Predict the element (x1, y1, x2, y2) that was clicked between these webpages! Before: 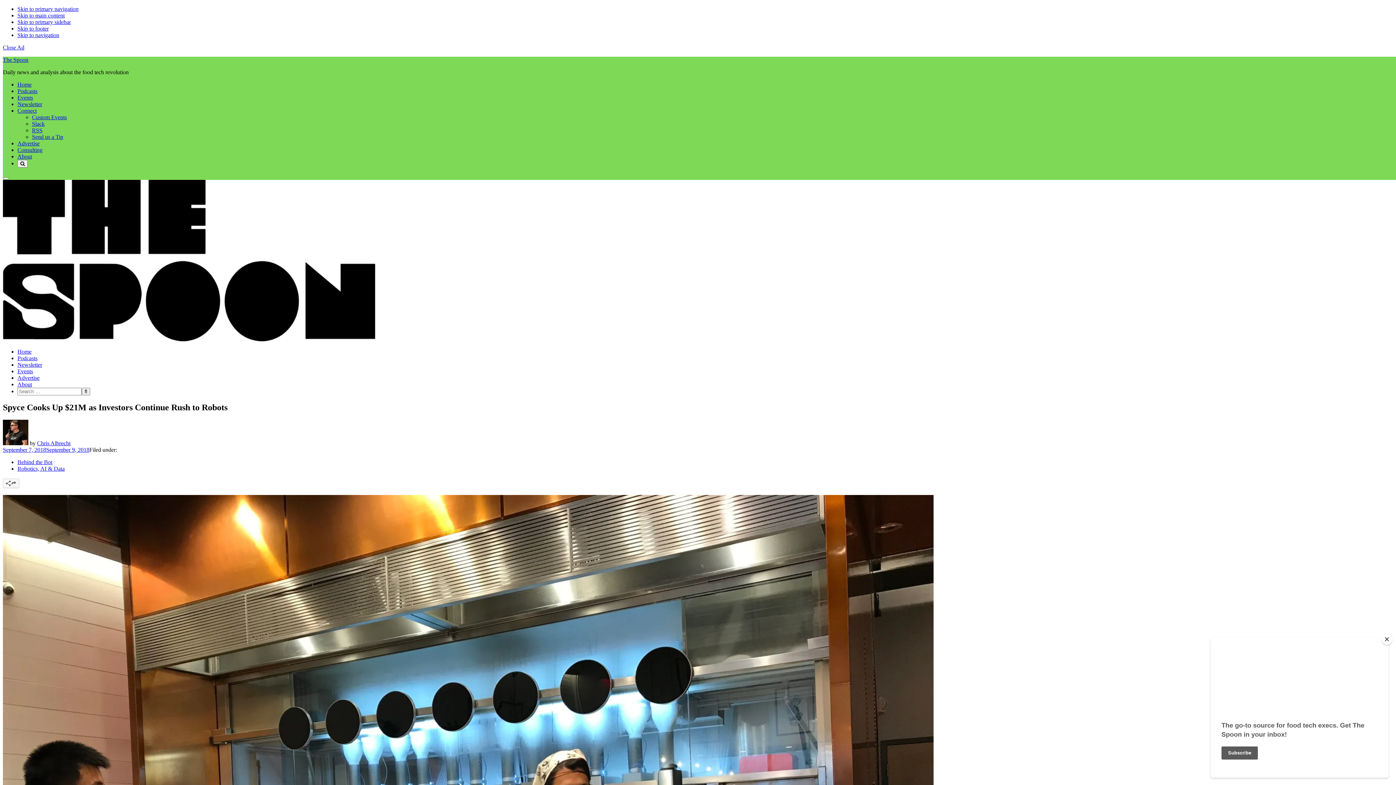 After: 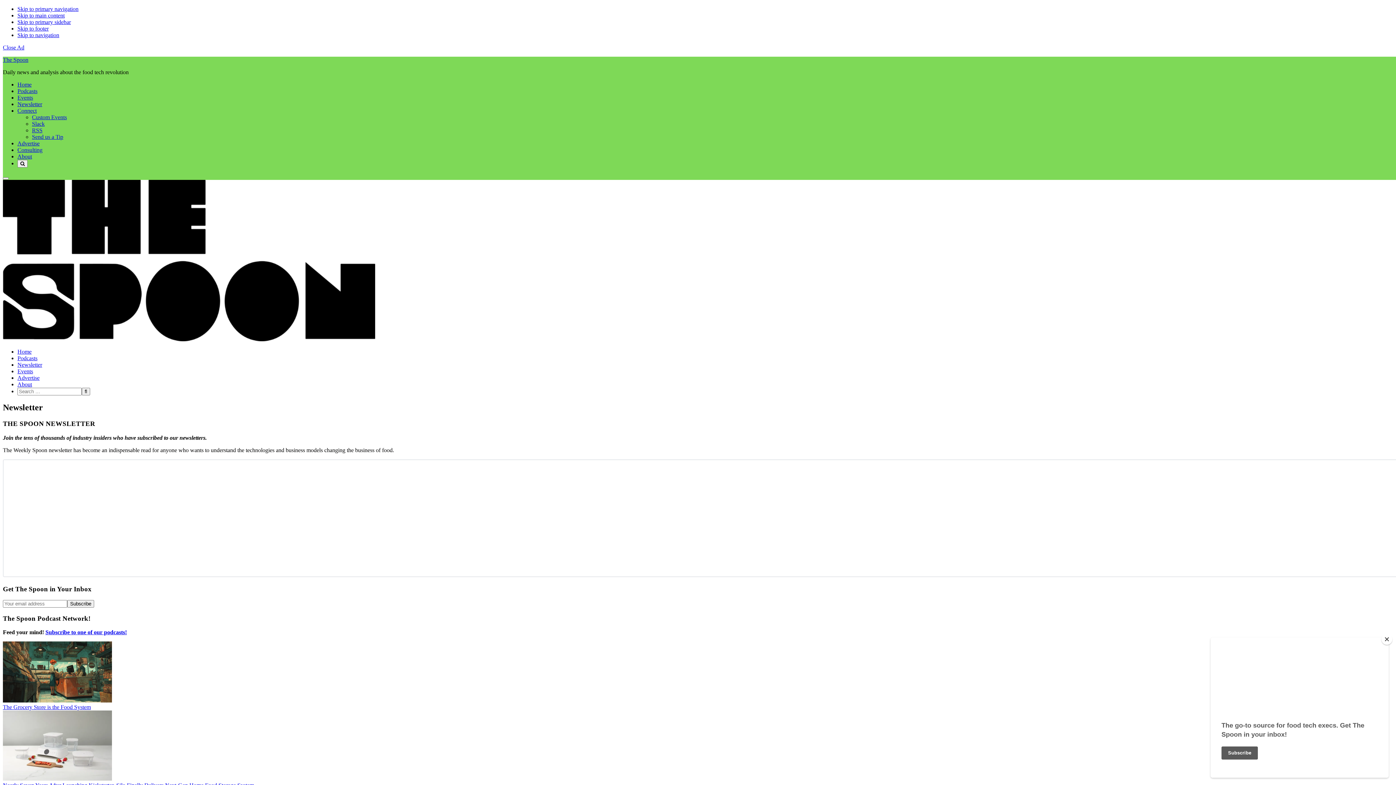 Action: label: Newsletter bbox: (17, 361, 42, 368)